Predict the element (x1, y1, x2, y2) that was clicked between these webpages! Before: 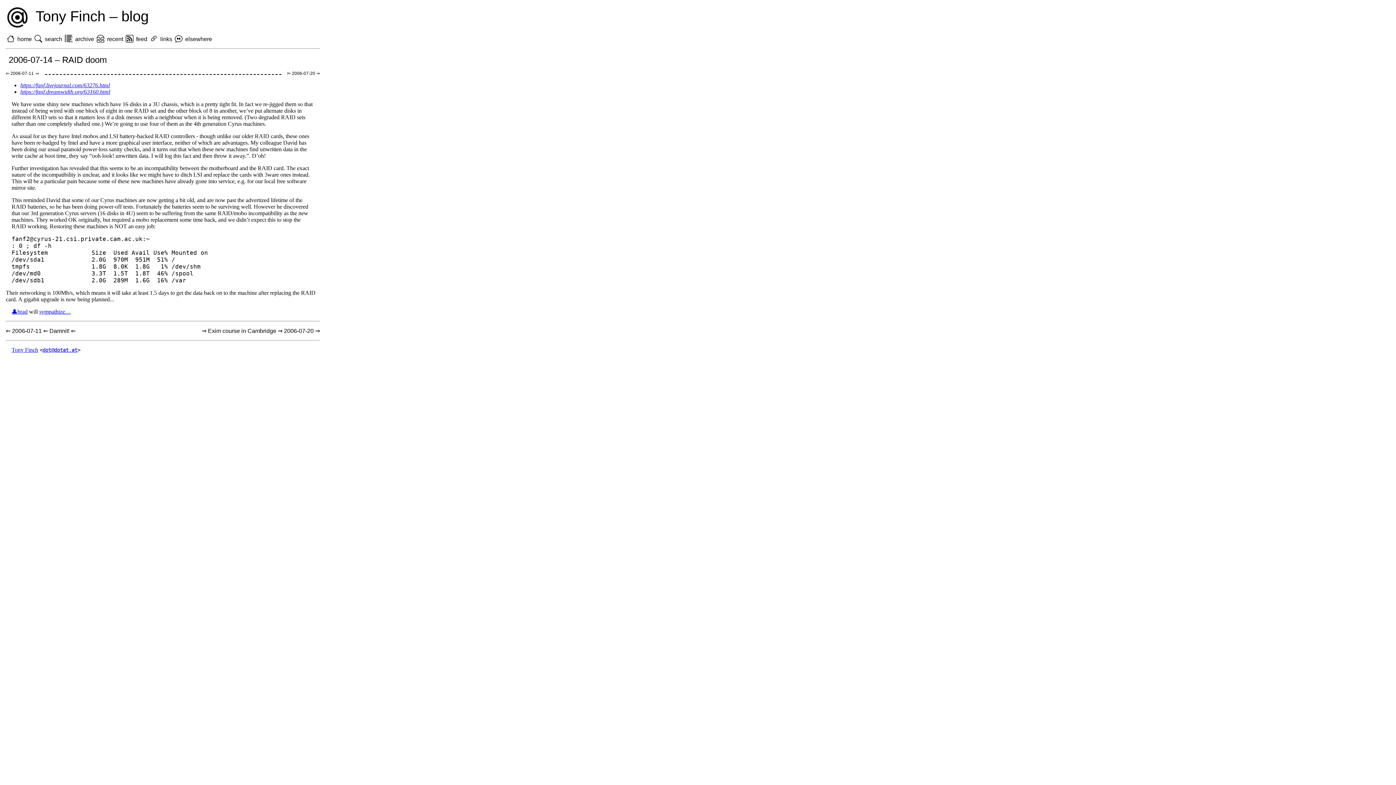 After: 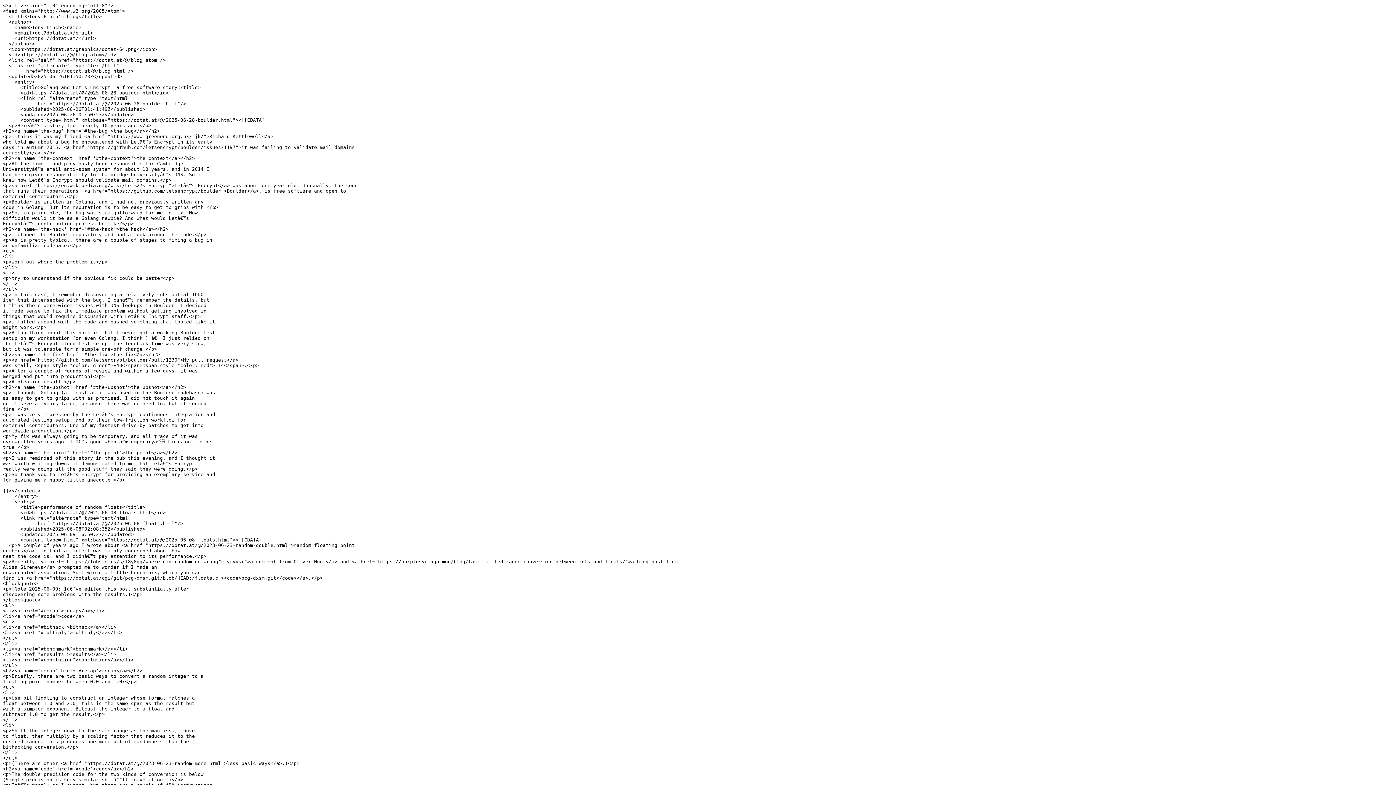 Action: bbox: (136, 35, 147, 42) label: feed